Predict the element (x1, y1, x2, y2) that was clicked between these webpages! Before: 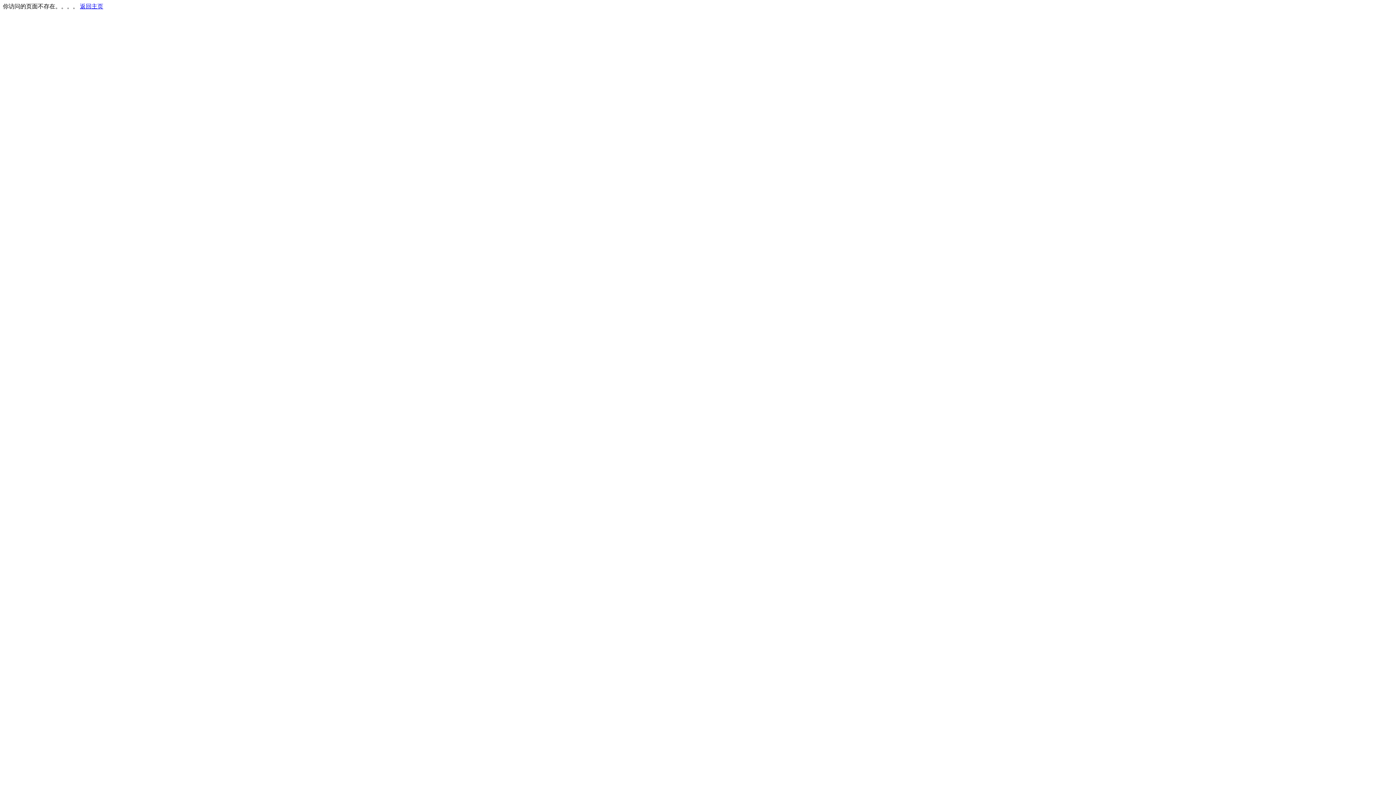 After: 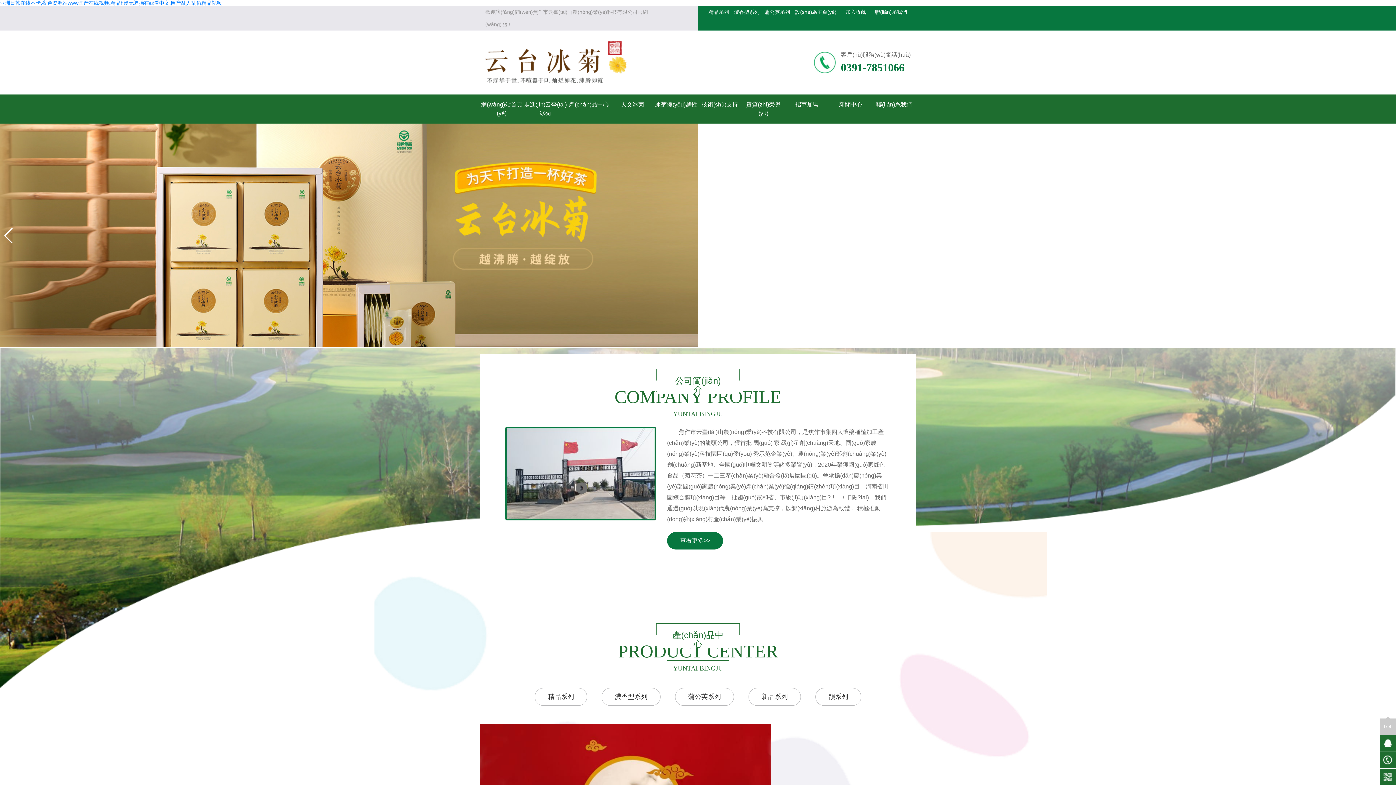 Action: label: 返回主页 bbox: (80, 3, 103, 9)